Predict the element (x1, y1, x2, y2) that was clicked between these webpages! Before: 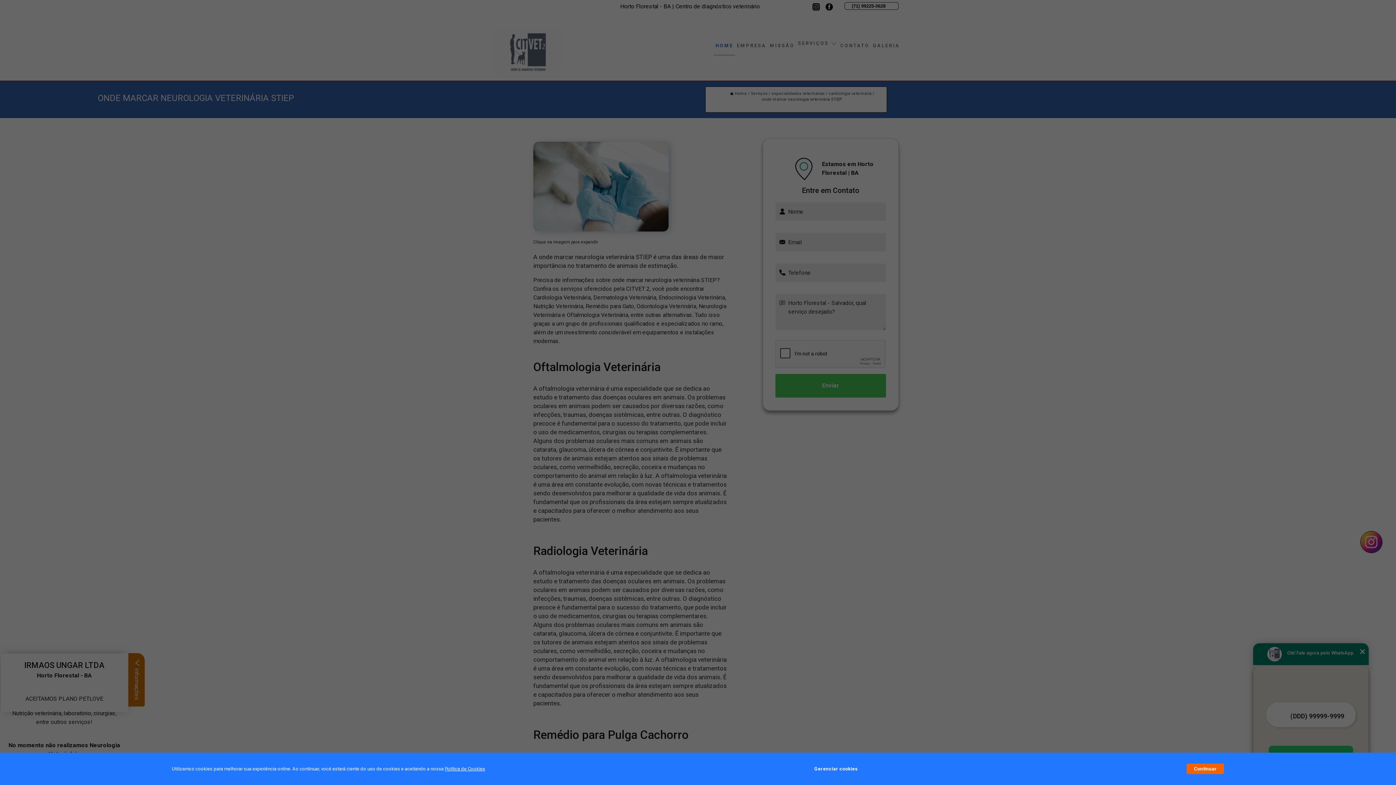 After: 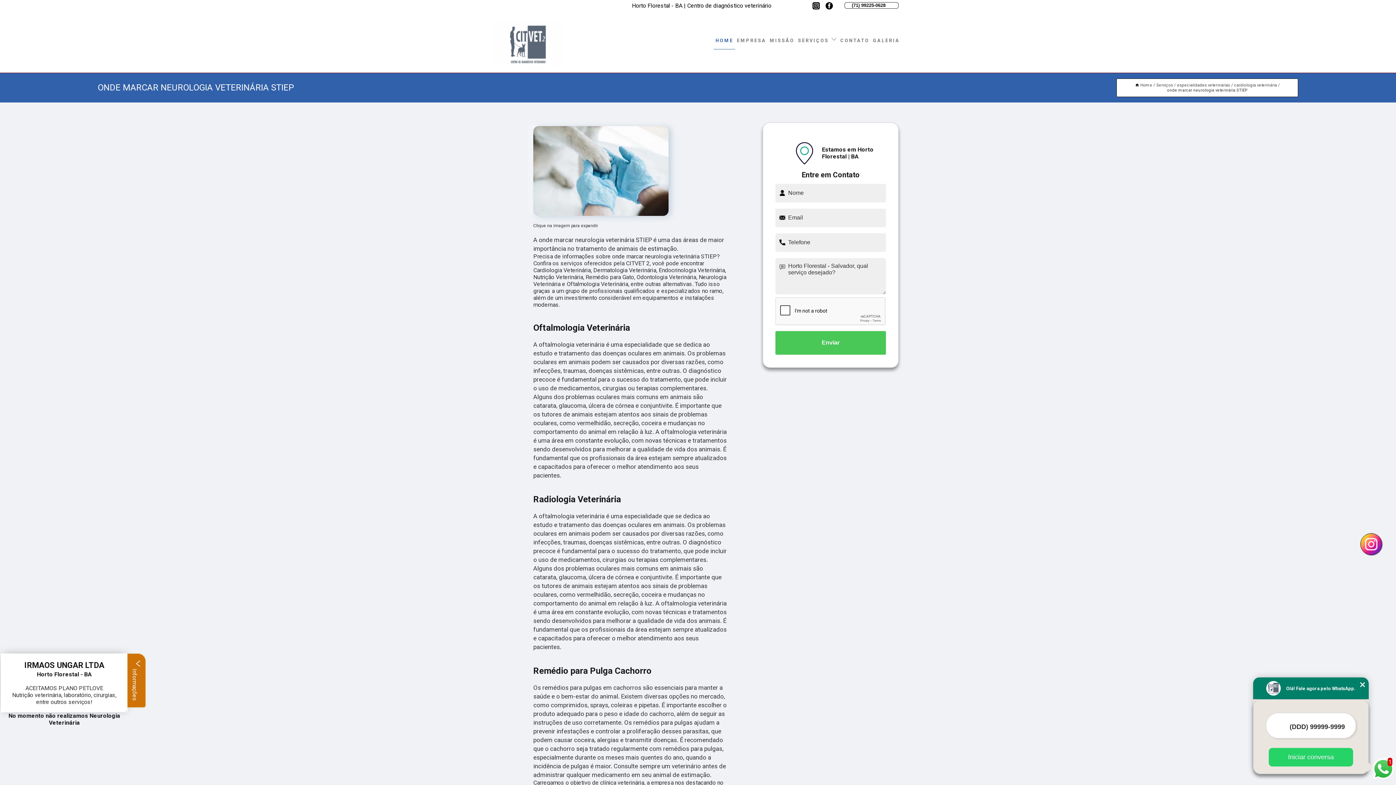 Action: label: Continuar bbox: (1187, 764, 1224, 774)